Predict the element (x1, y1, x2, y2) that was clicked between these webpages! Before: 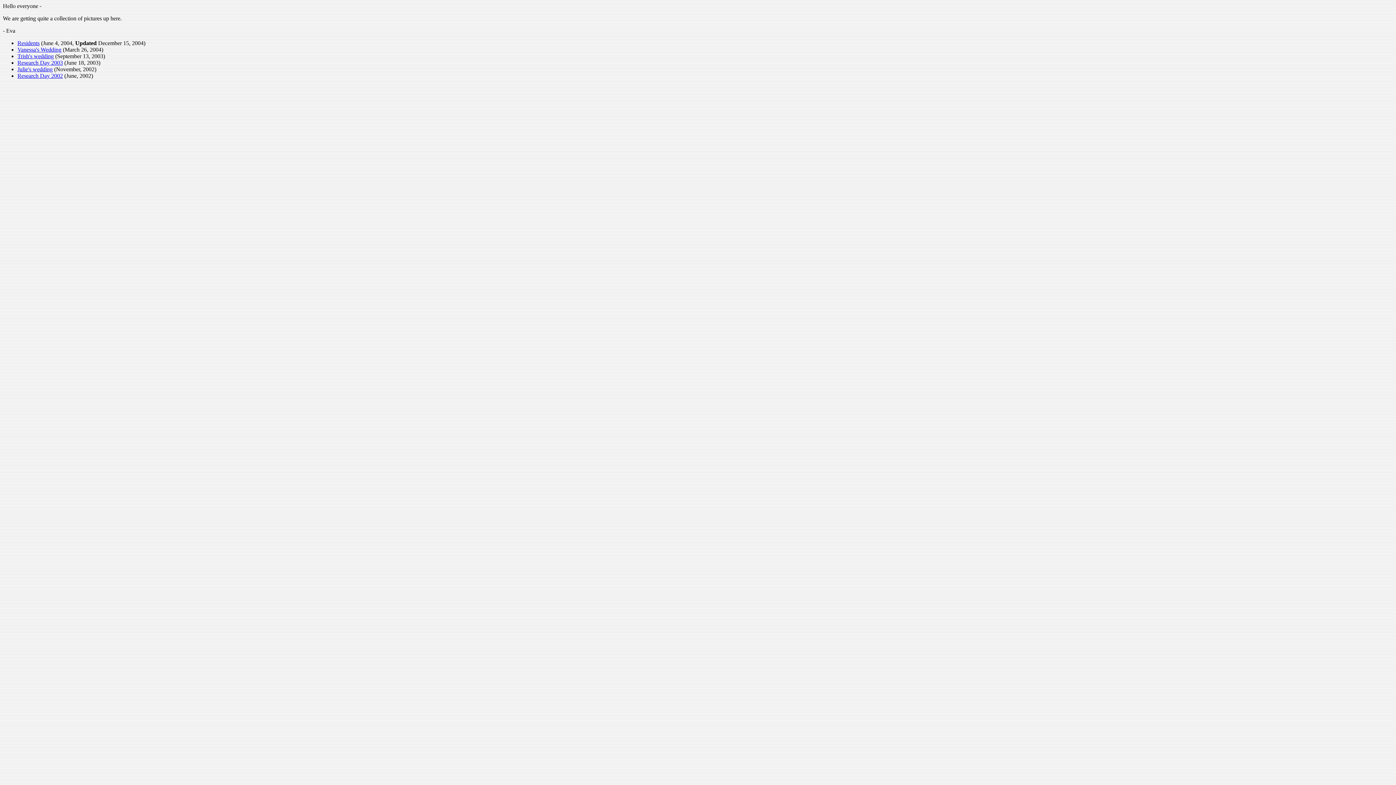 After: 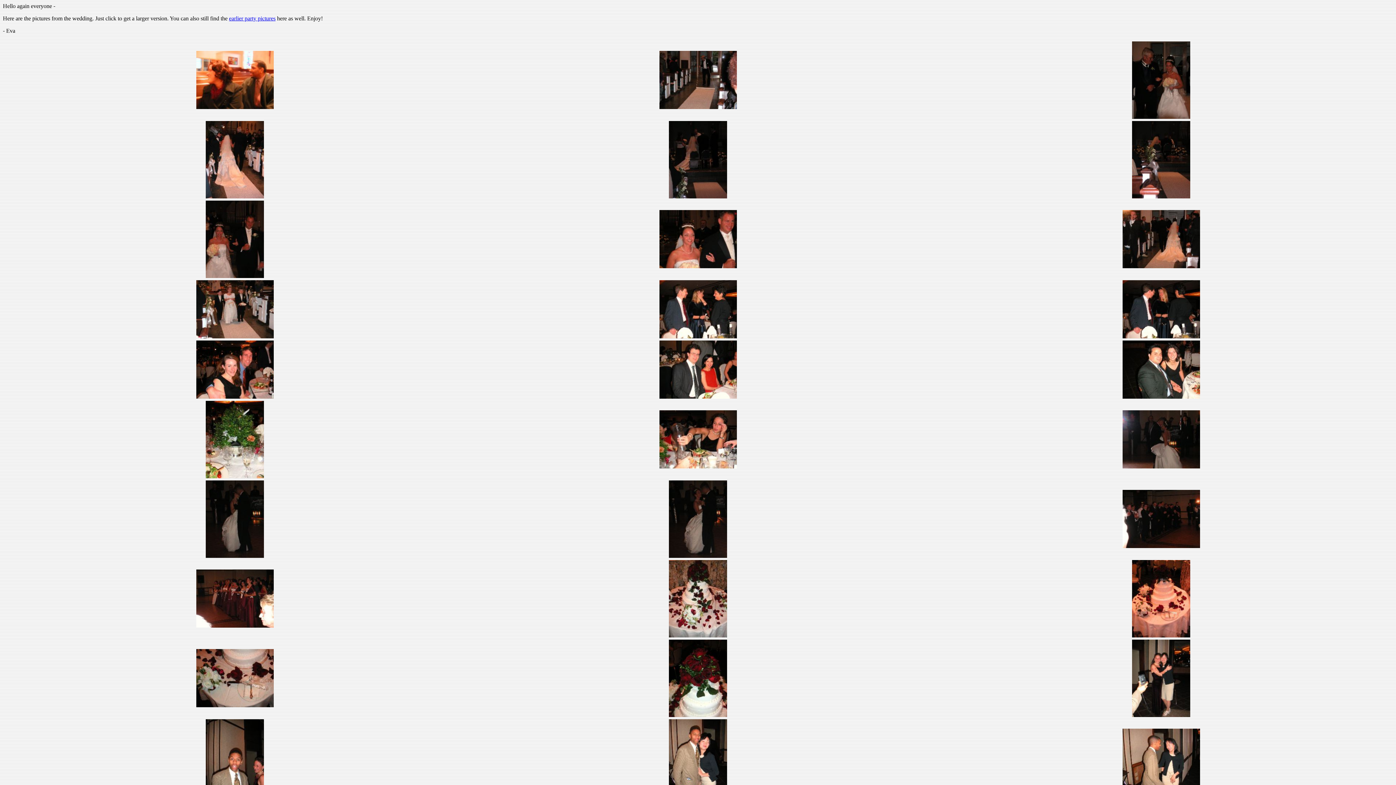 Action: label: Julie's wedding bbox: (17, 66, 52, 72)